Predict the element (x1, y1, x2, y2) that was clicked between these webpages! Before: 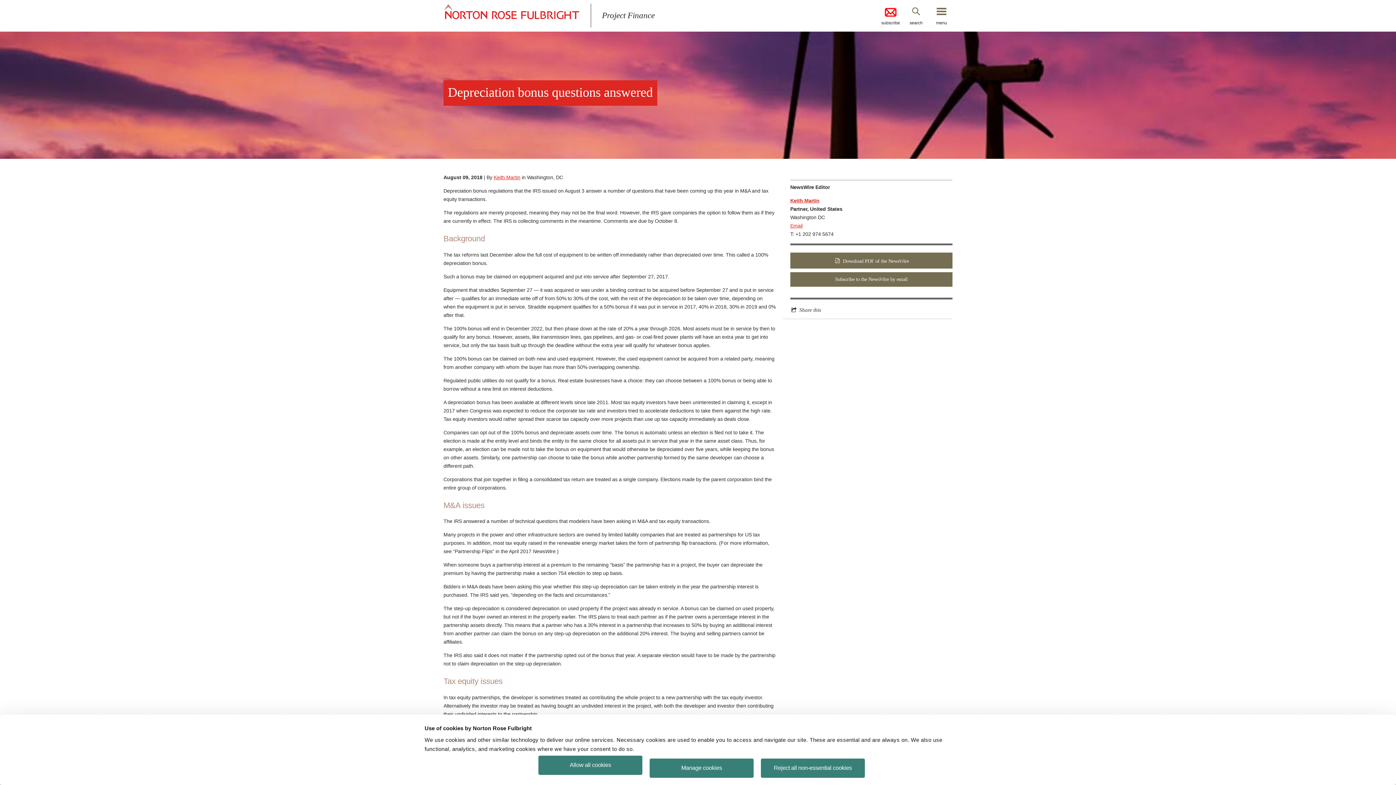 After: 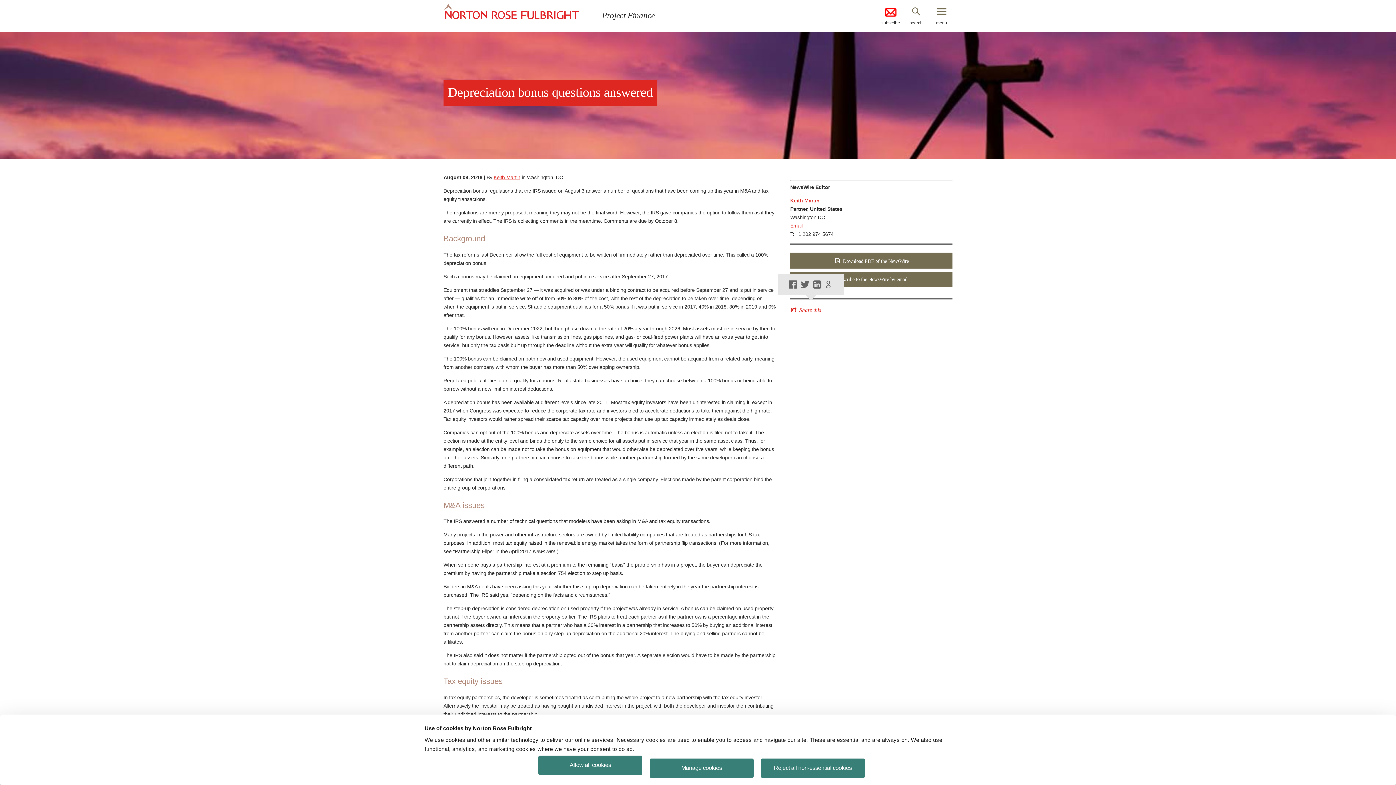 Action: label: Share this bbox: (790, 307, 821, 313)